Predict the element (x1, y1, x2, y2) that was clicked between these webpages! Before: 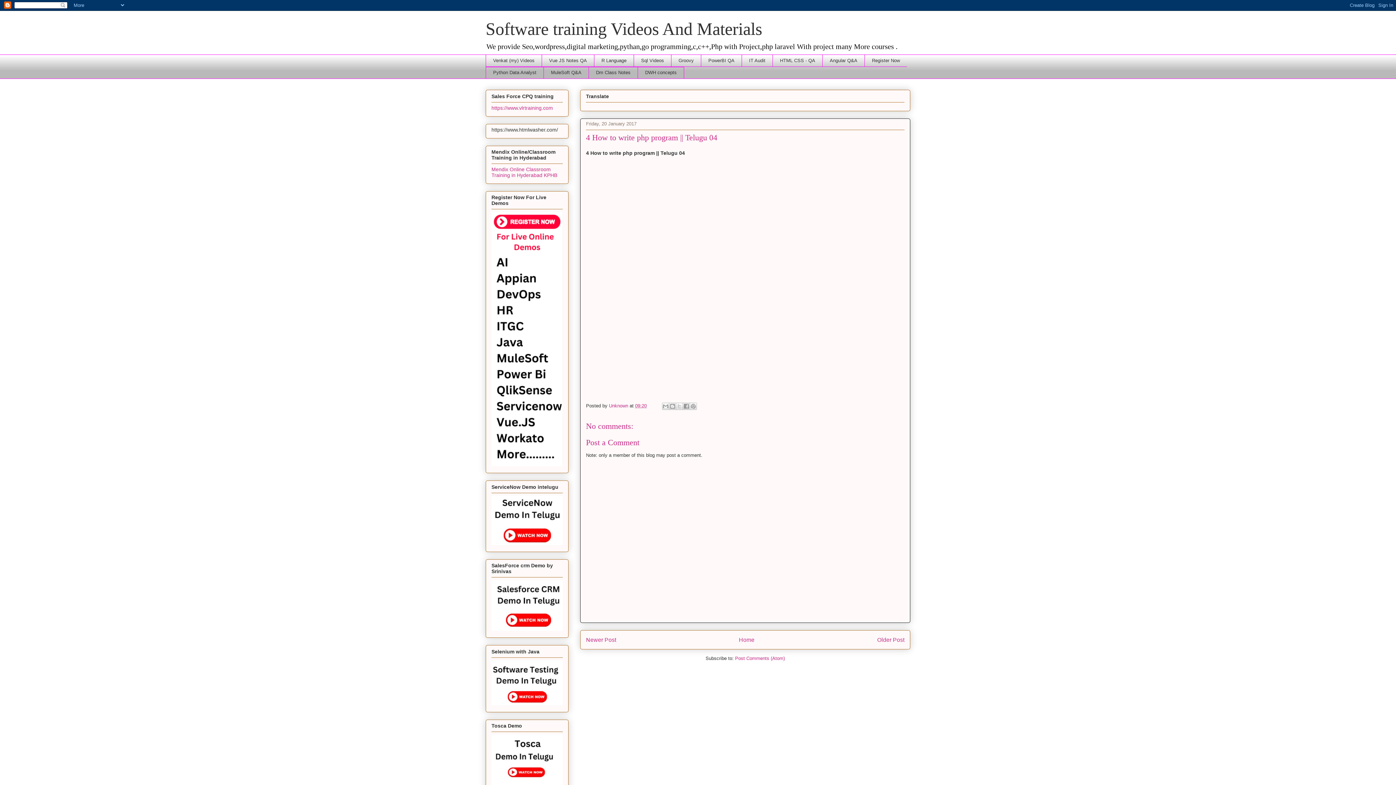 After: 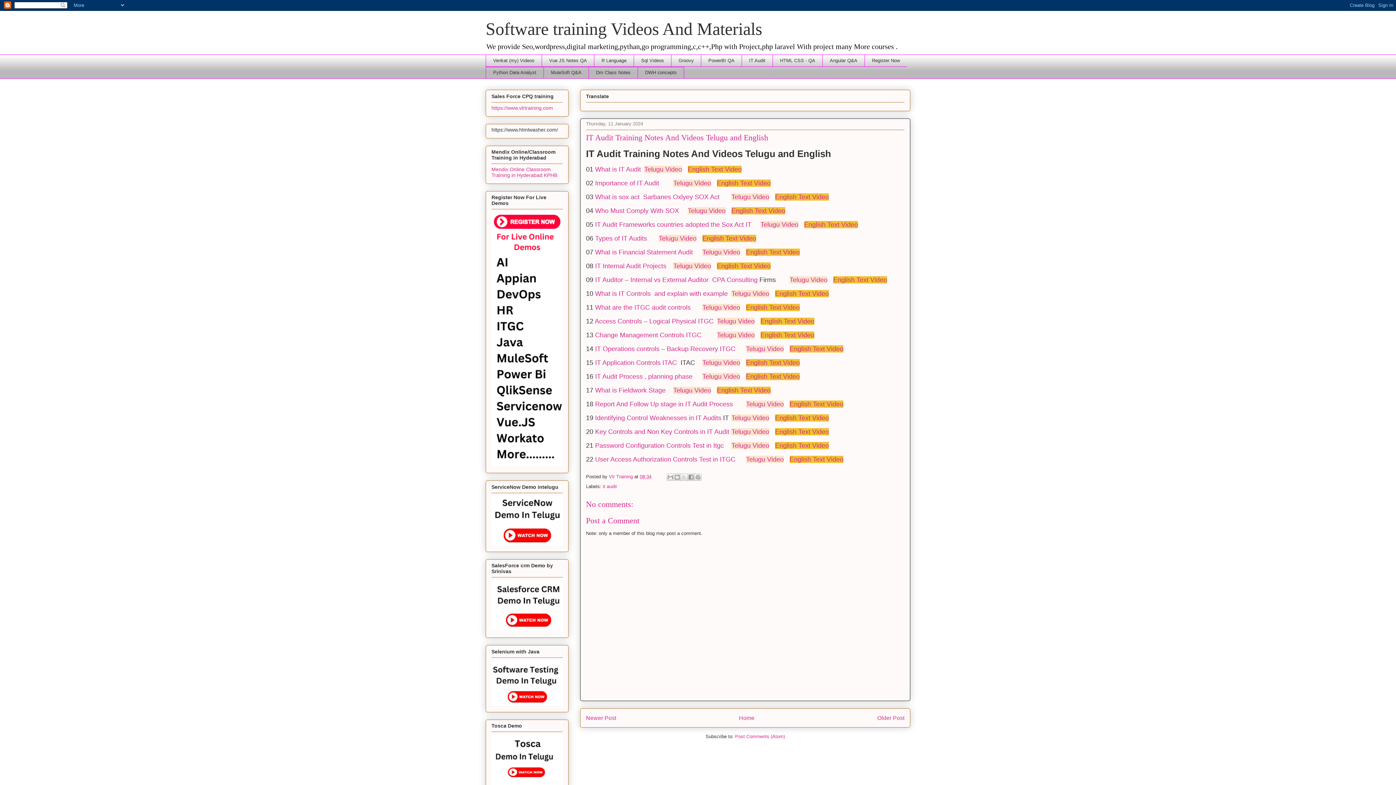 Action: label: IT Audit bbox: (741, 54, 772, 66)